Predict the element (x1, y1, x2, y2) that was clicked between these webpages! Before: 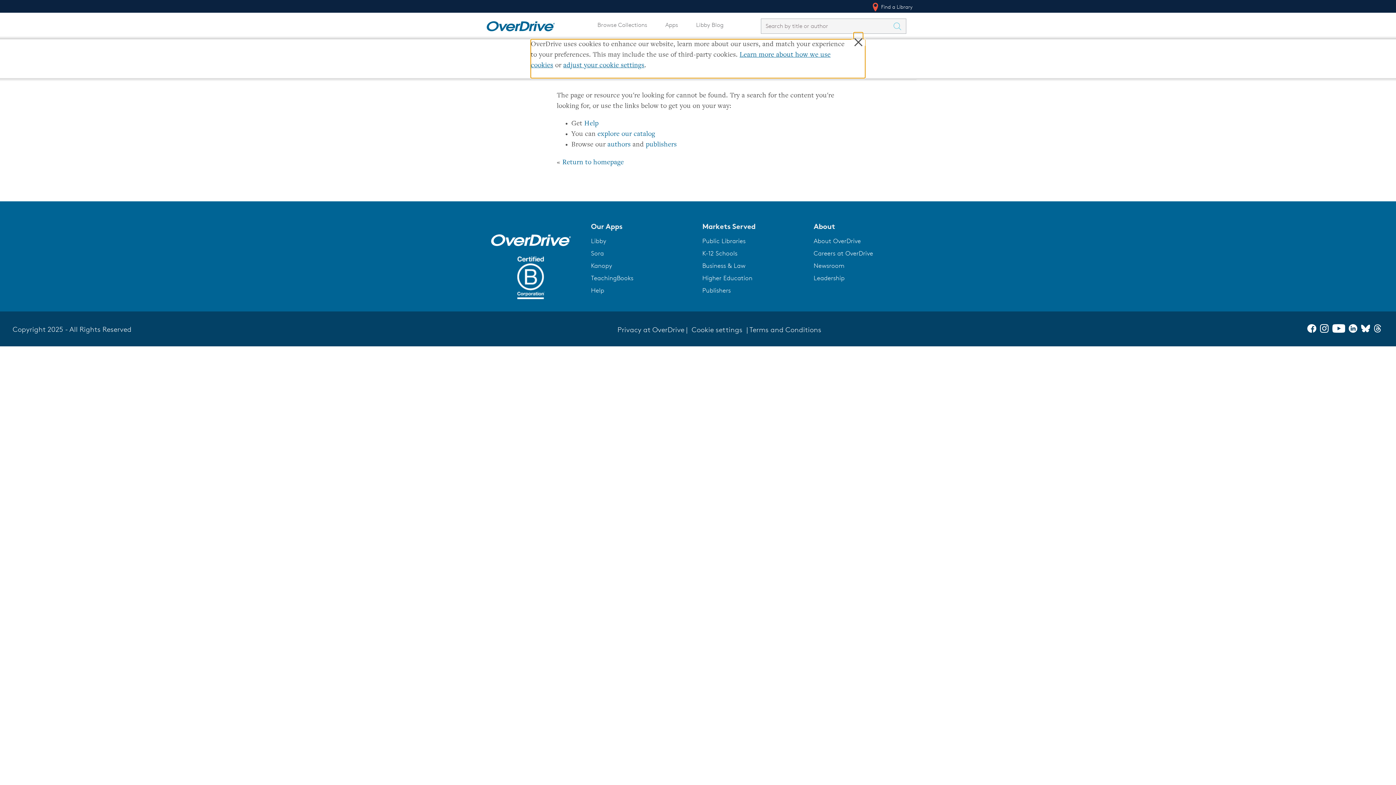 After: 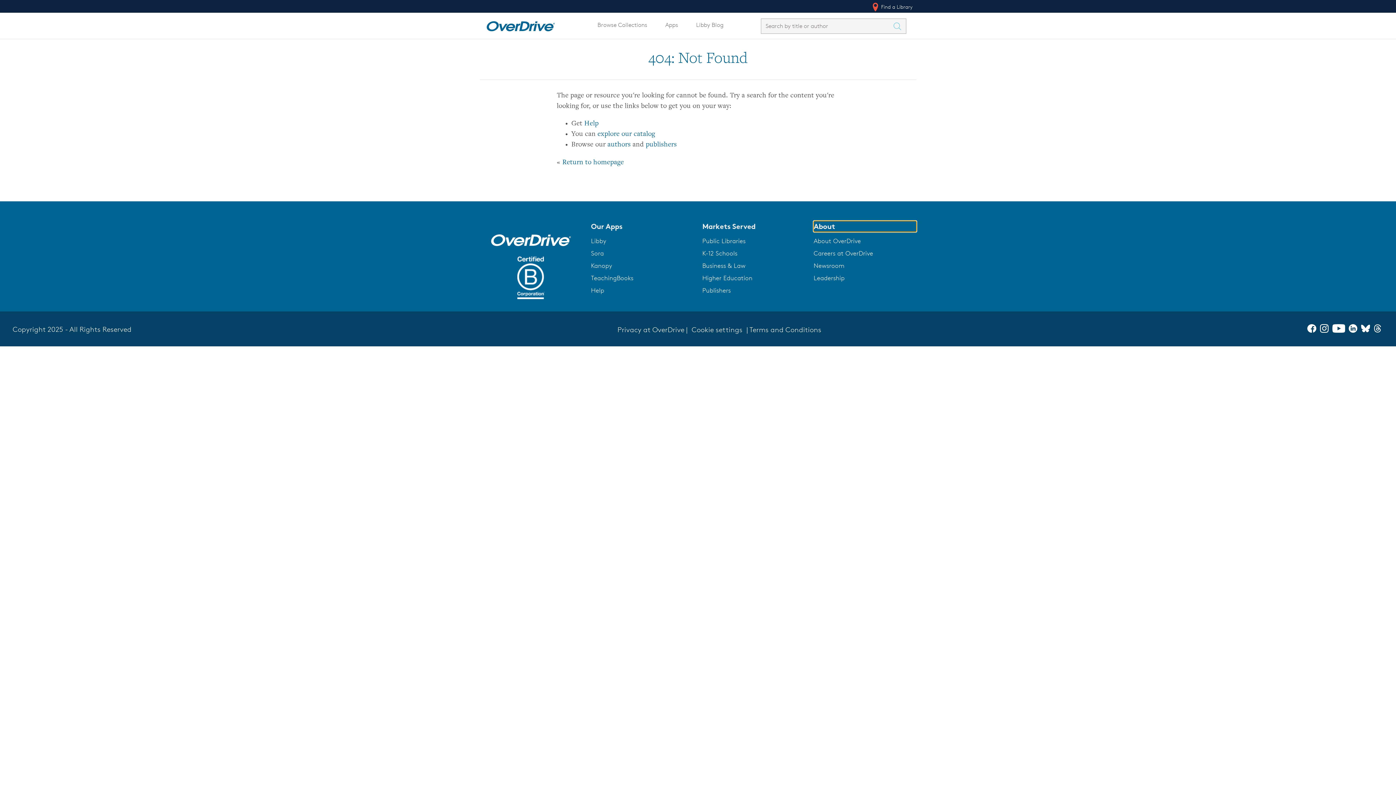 Action: label: About bbox: (813, 221, 916, 232)